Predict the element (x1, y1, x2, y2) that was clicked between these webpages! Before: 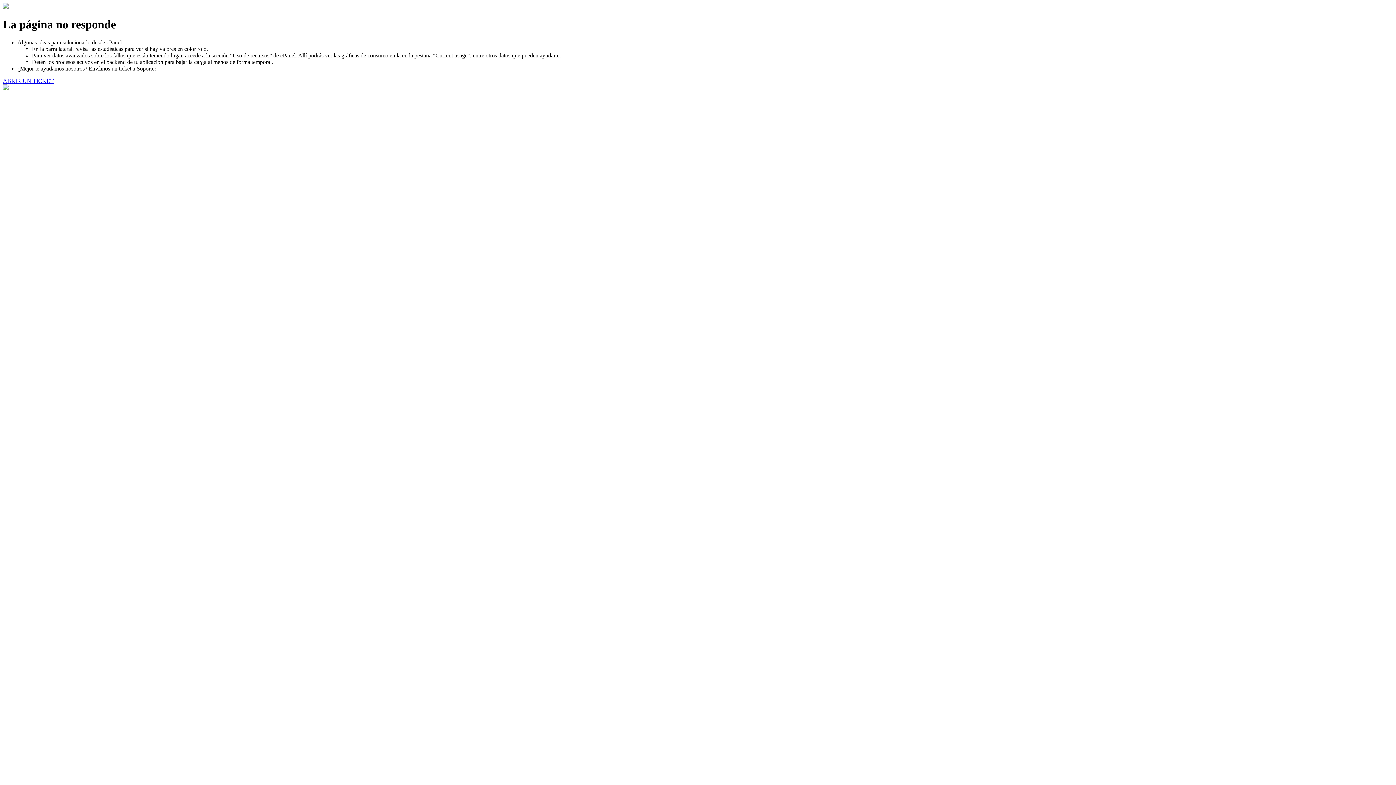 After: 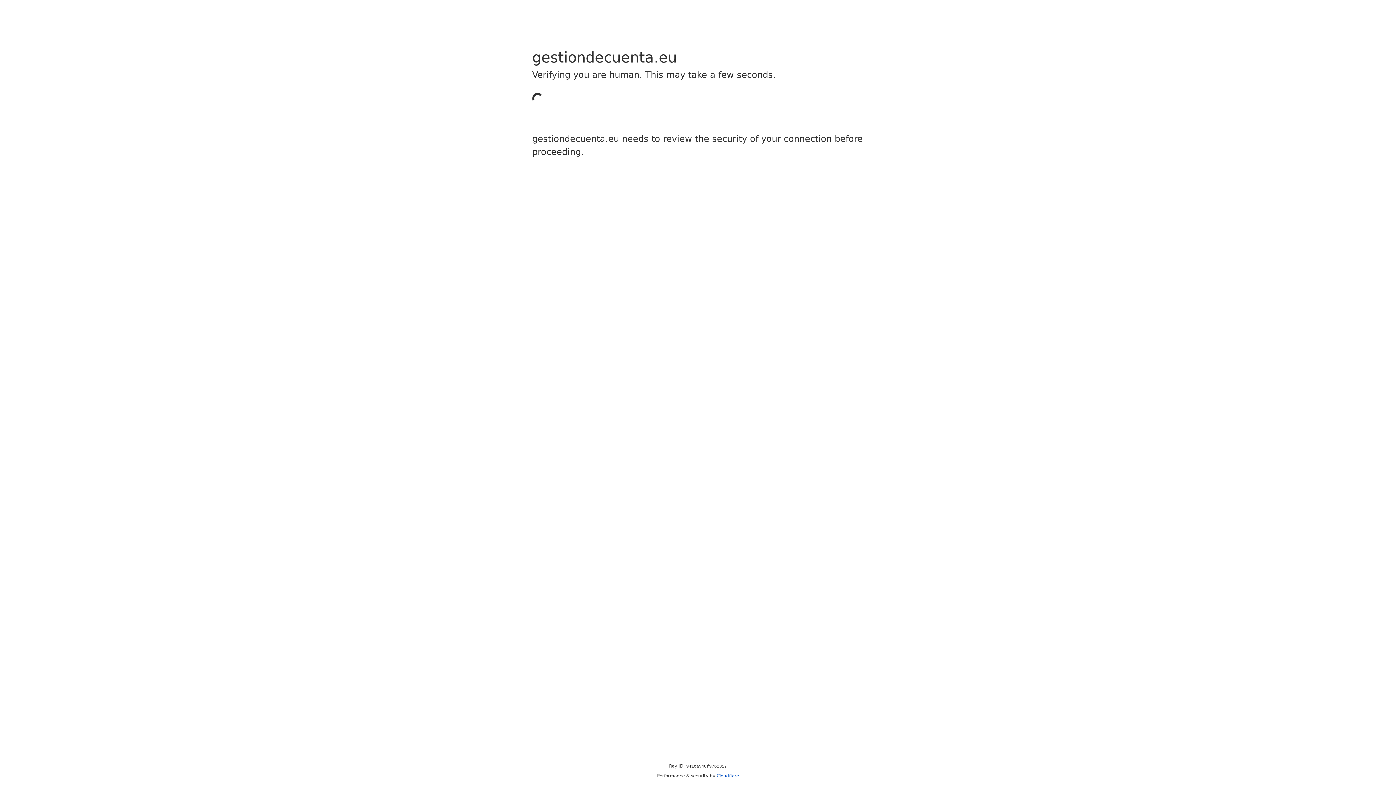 Action: label: ABRIR UN TICKET bbox: (2, 77, 53, 83)